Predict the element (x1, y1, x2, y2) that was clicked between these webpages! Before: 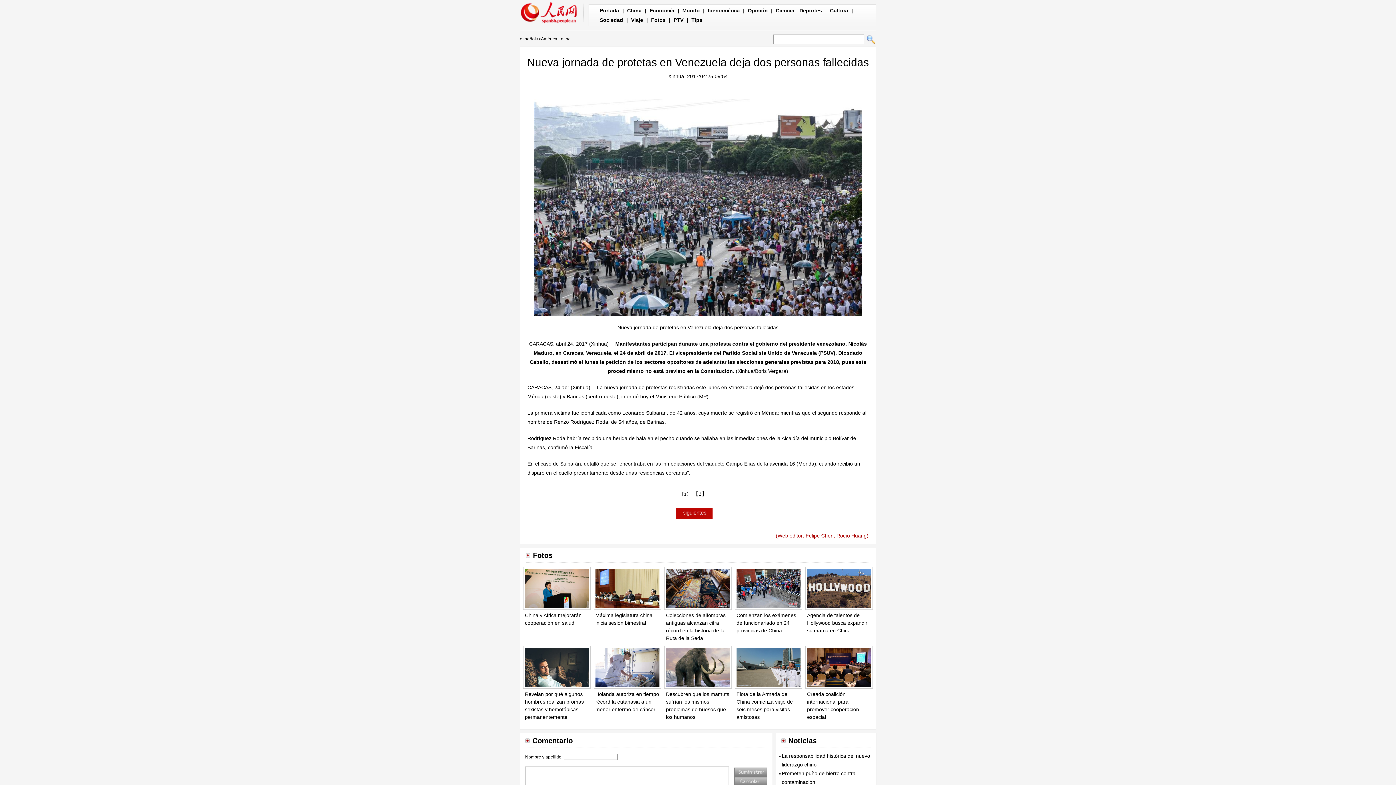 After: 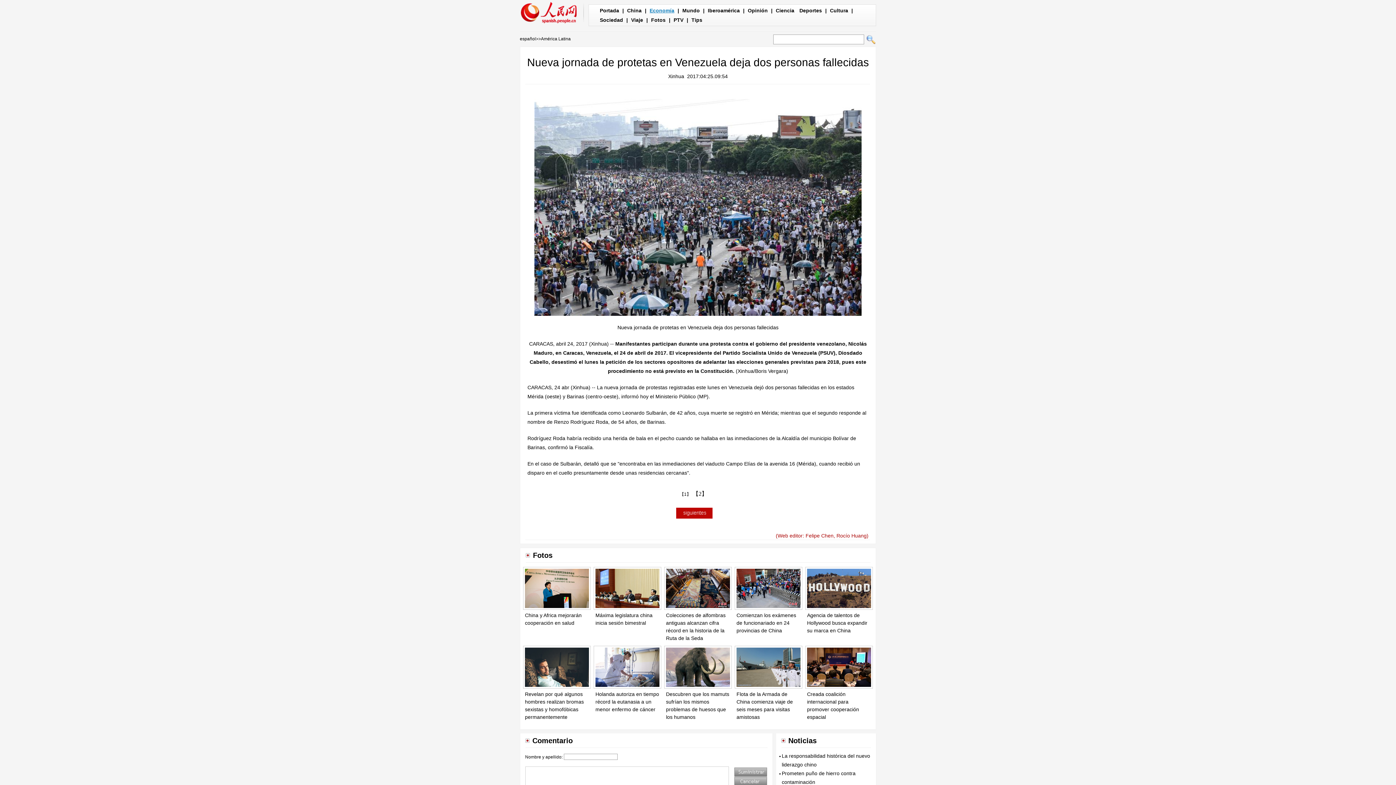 Action: bbox: (649, 7, 674, 13) label: Economía